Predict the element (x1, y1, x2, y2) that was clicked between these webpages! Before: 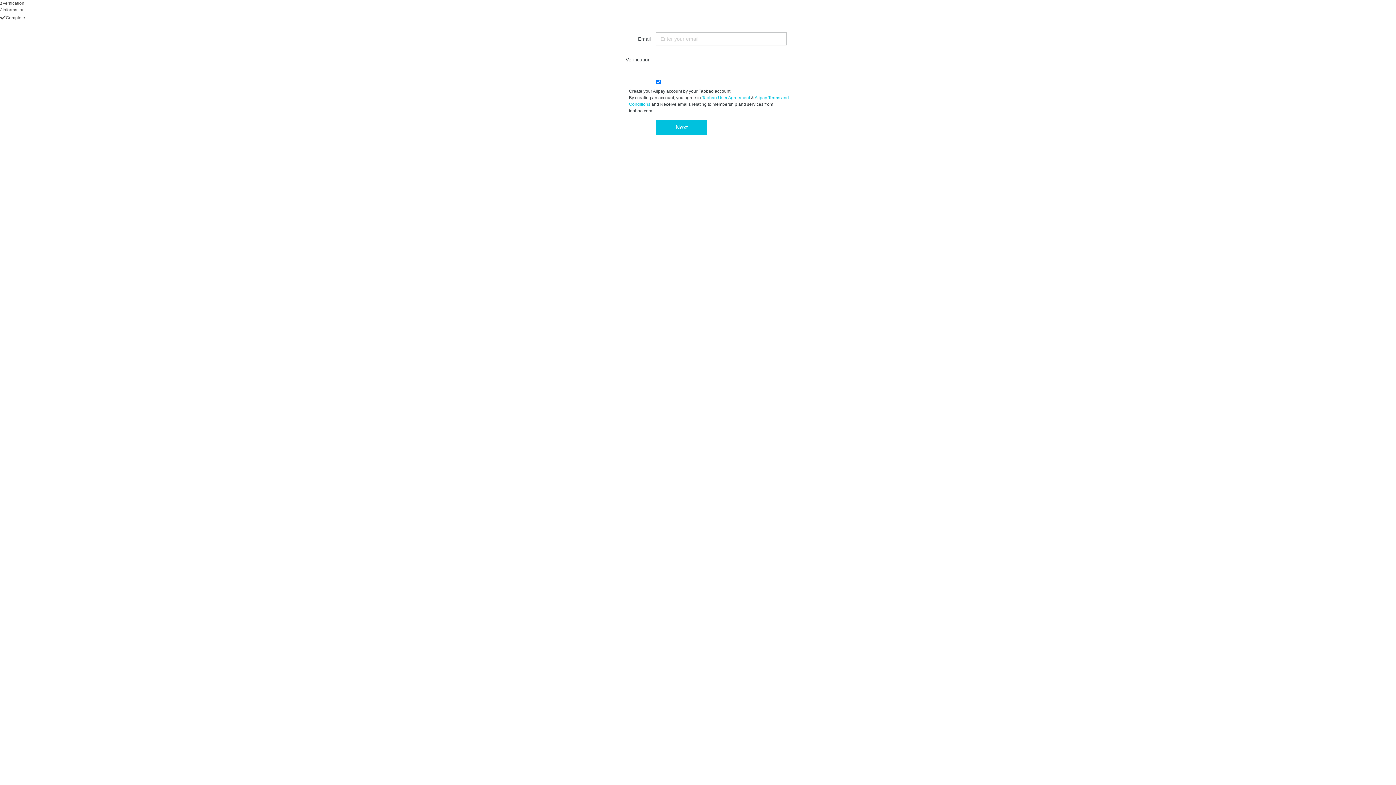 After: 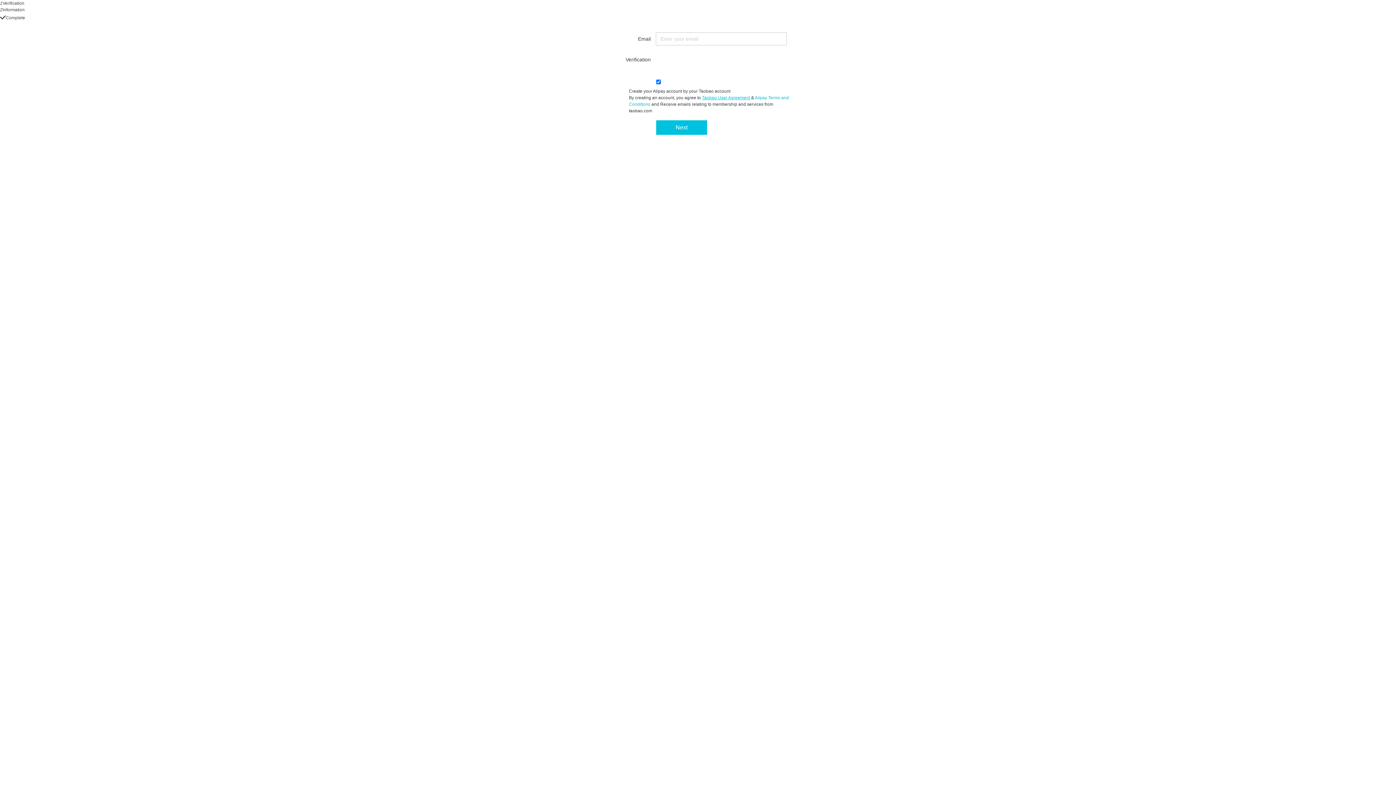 Action: label: Taobao User Agreement bbox: (702, 95, 750, 100)